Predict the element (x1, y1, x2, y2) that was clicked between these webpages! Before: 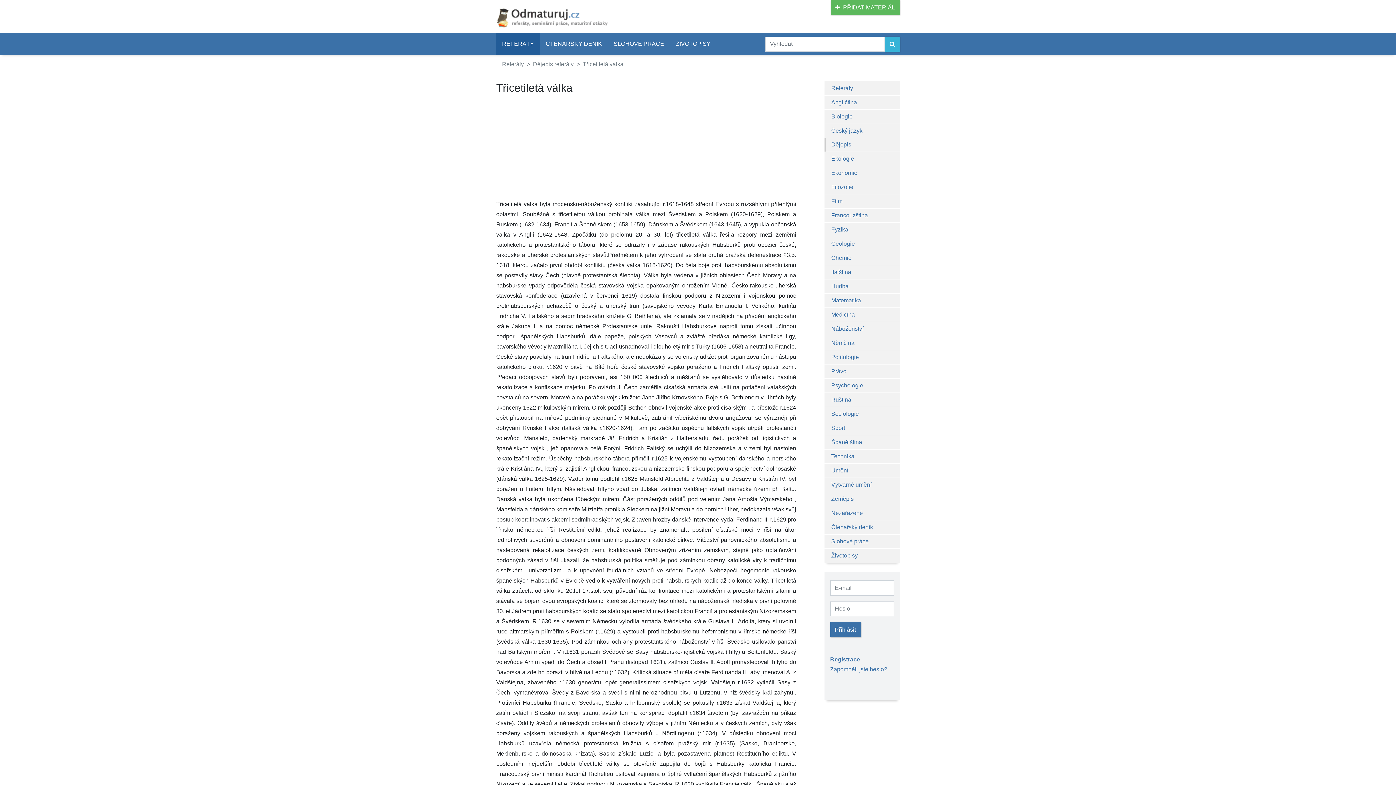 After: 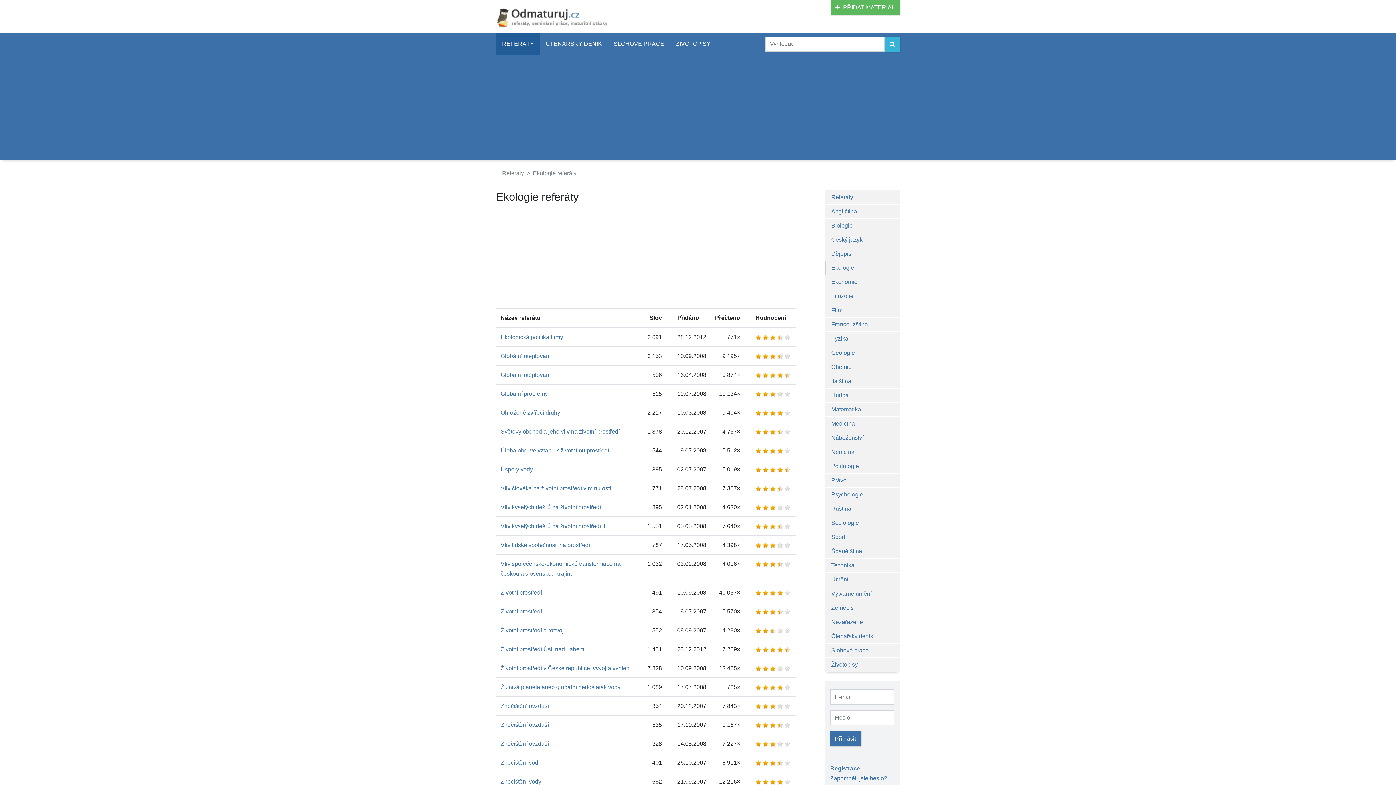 Action: label: Ekologie bbox: (824, 152, 900, 165)